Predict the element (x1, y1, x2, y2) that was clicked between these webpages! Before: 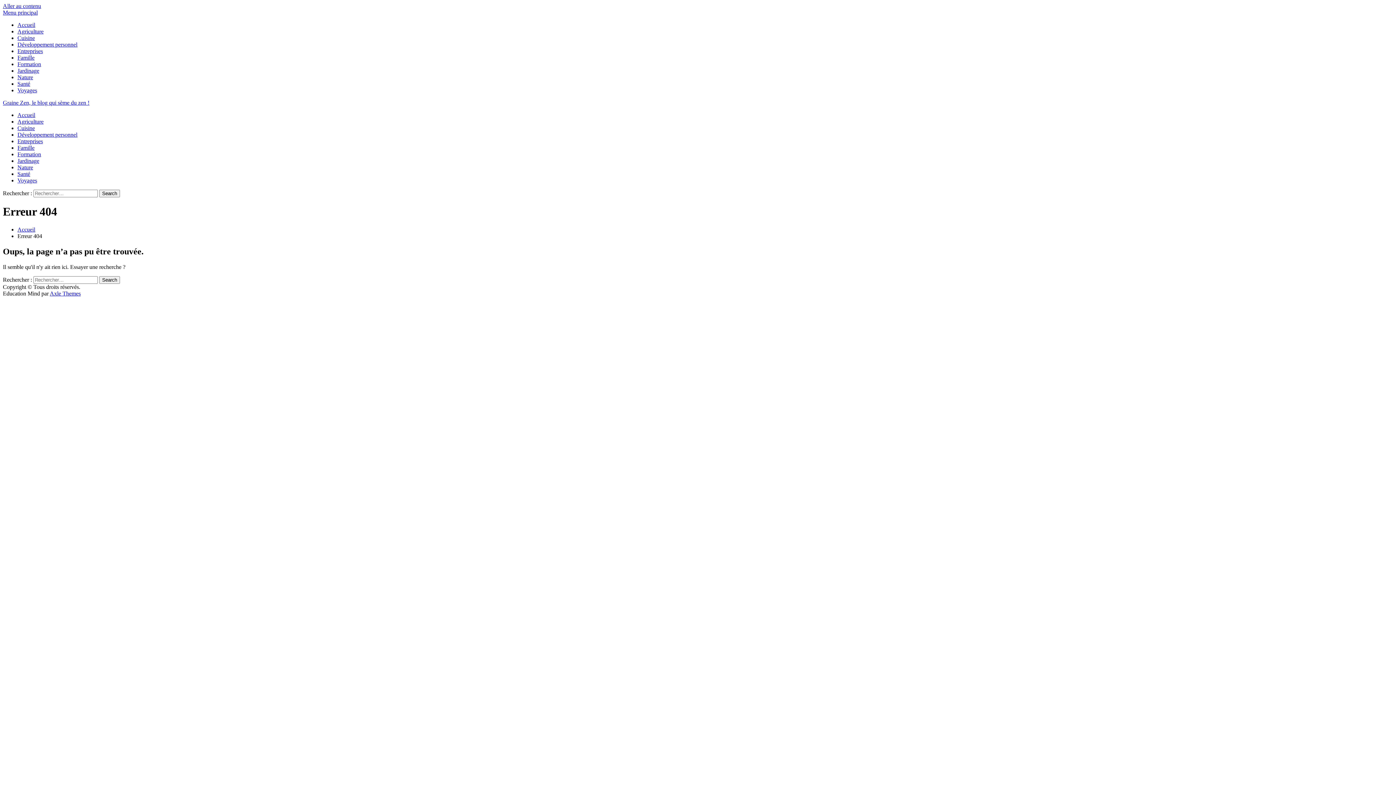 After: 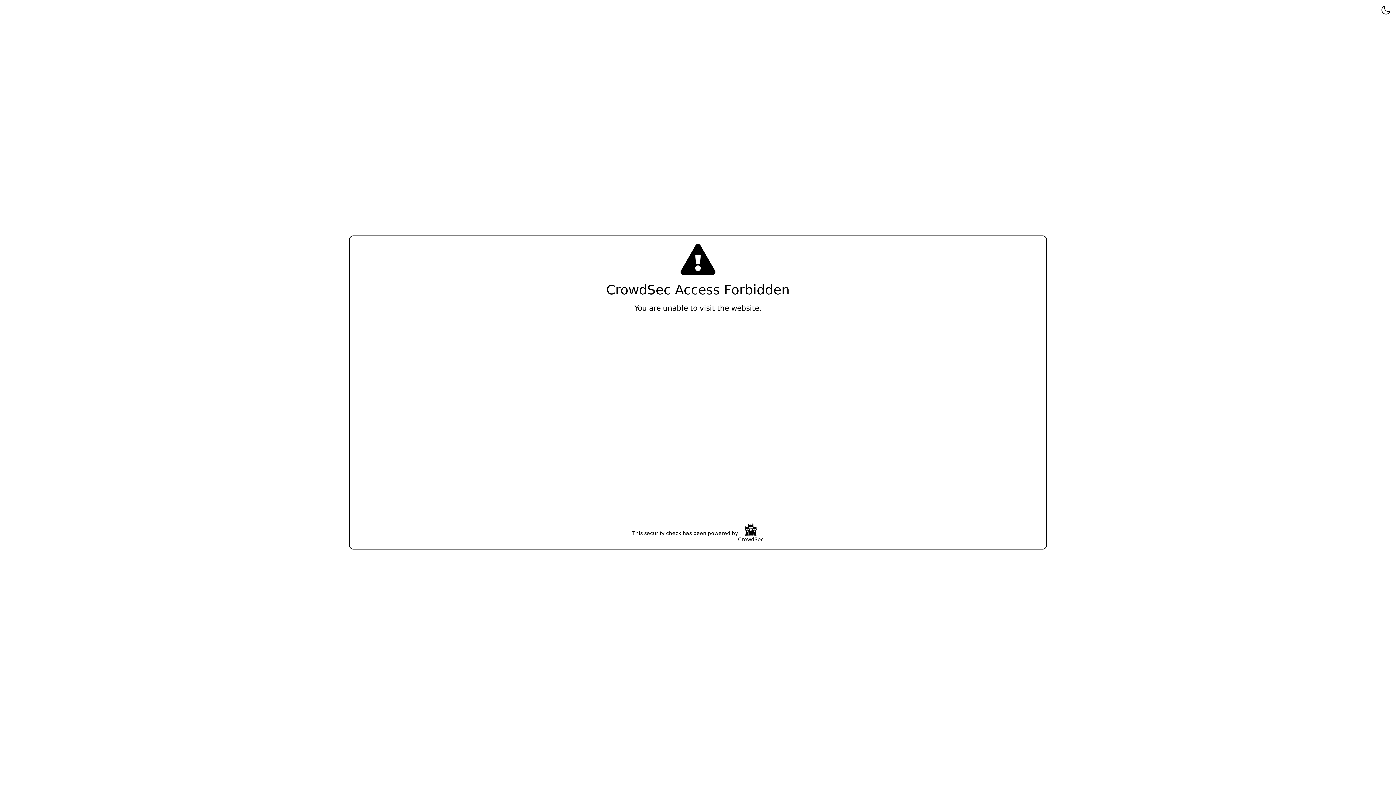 Action: bbox: (17, 48, 42, 54) label: Entreprises